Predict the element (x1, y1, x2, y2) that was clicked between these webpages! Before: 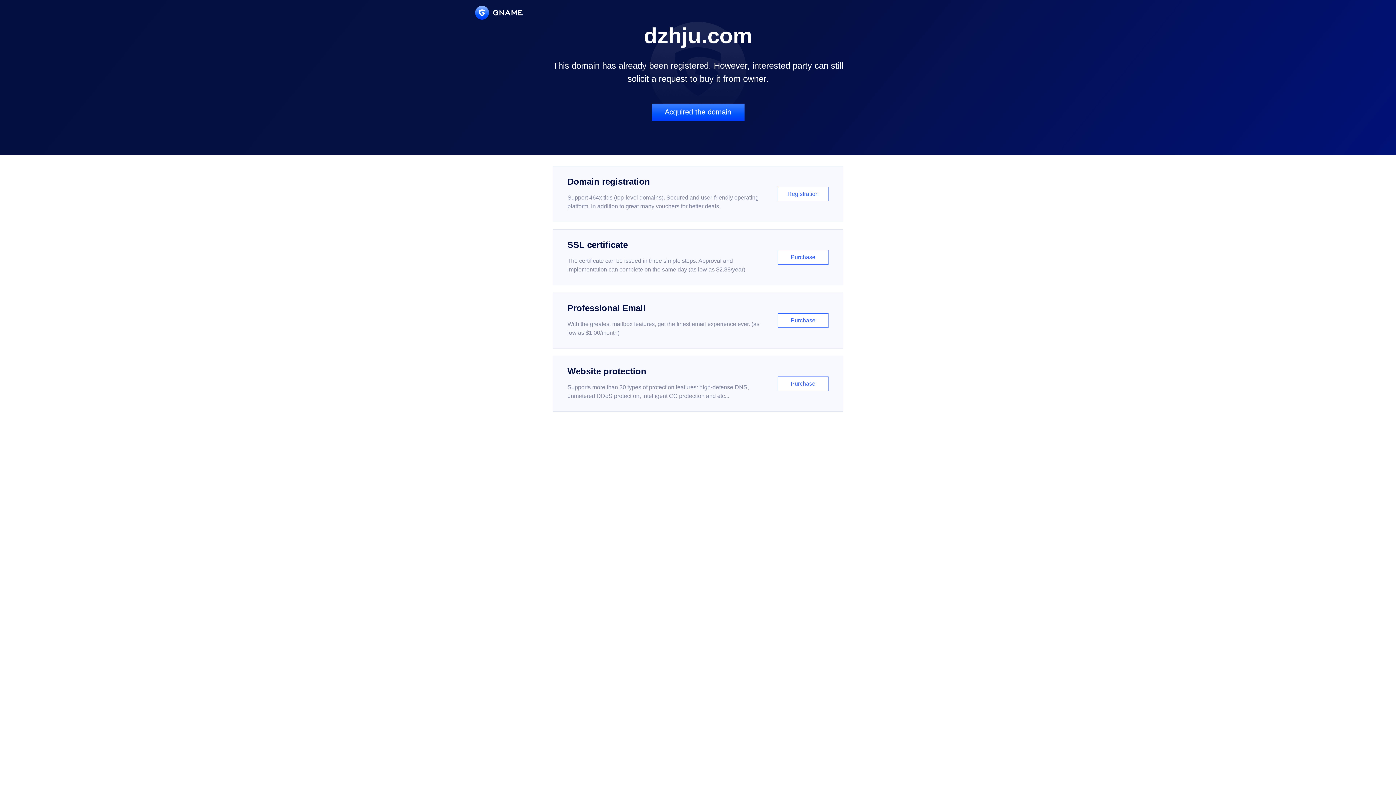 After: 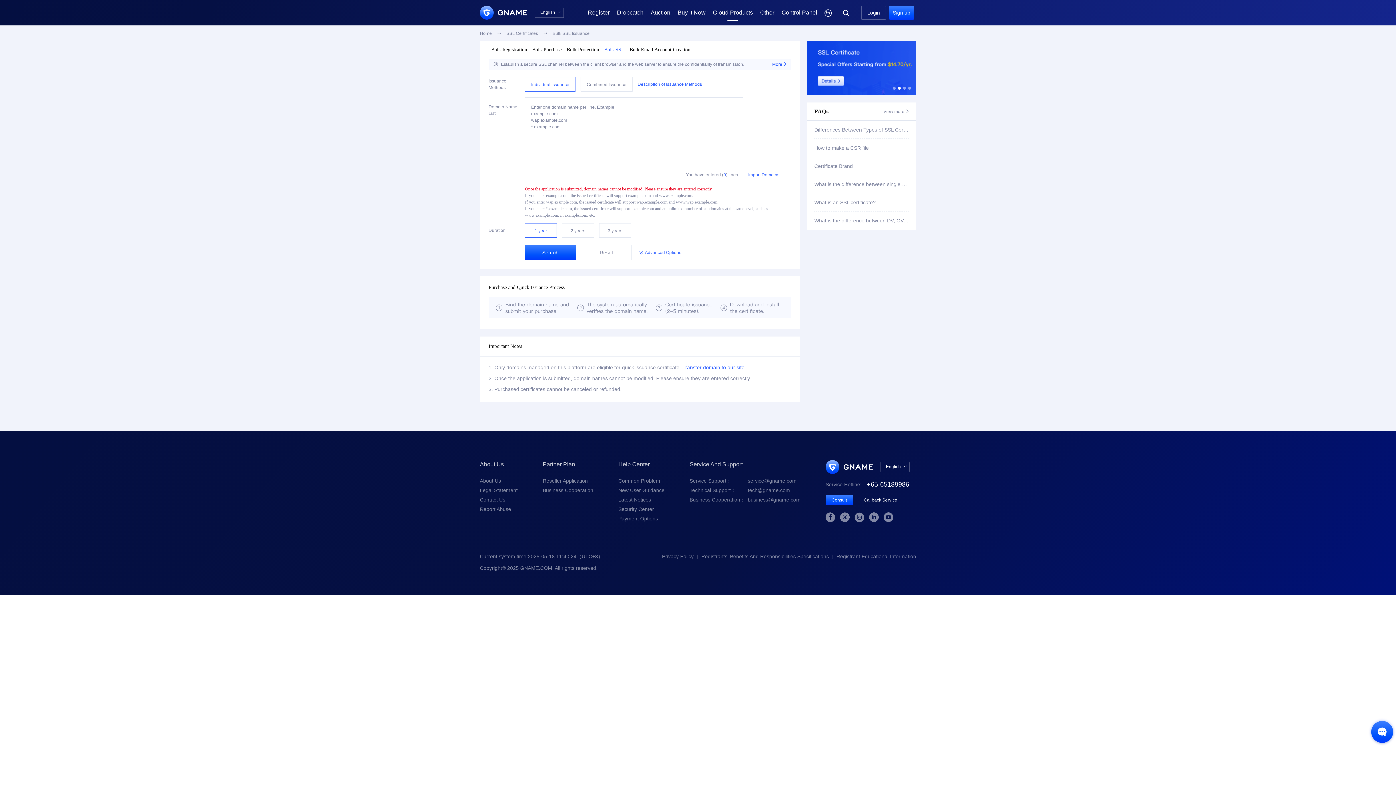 Action: bbox: (552, 229, 843, 285) label: SSL certificate

The certificate can be issued in three simple steps. Approval and implementation can complete on the same day (as low as $2.88/year)

Purchase